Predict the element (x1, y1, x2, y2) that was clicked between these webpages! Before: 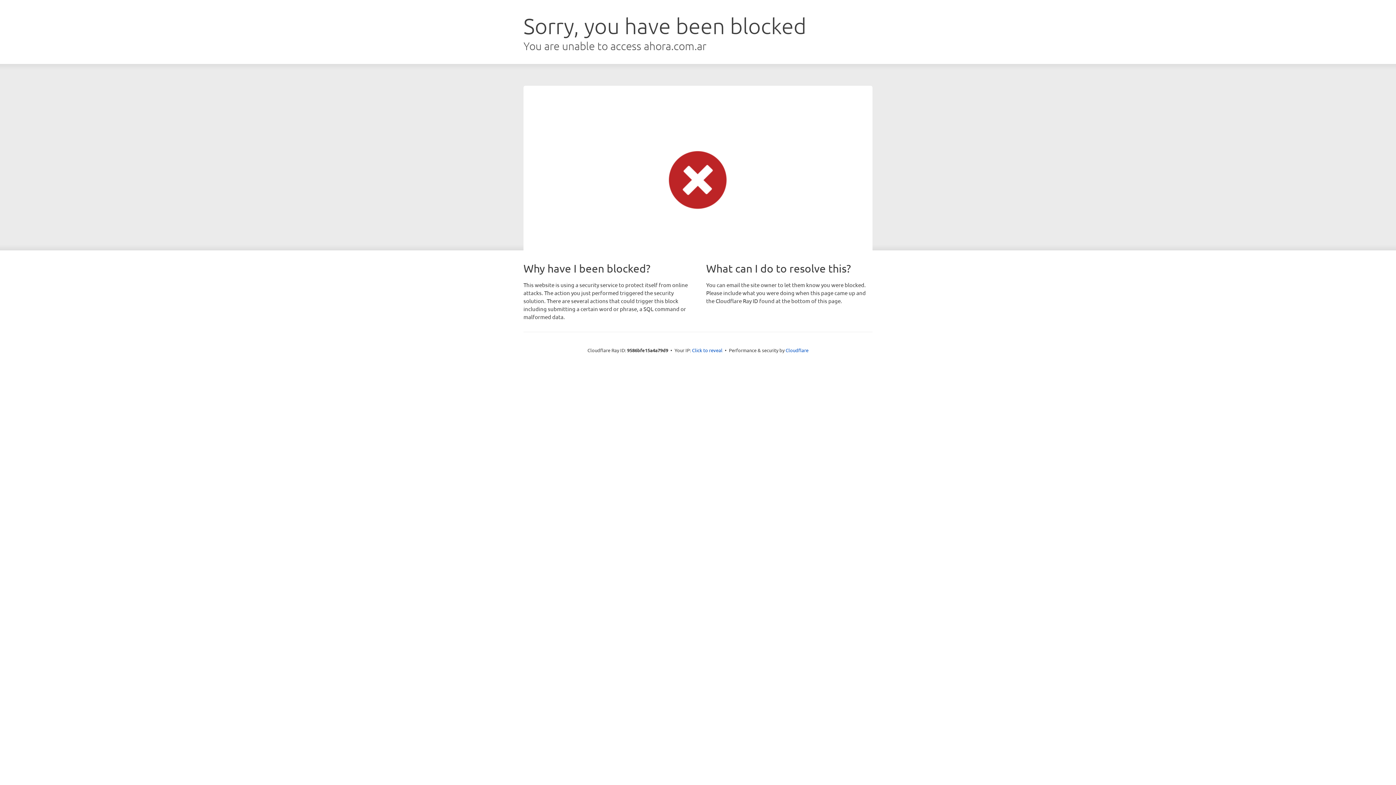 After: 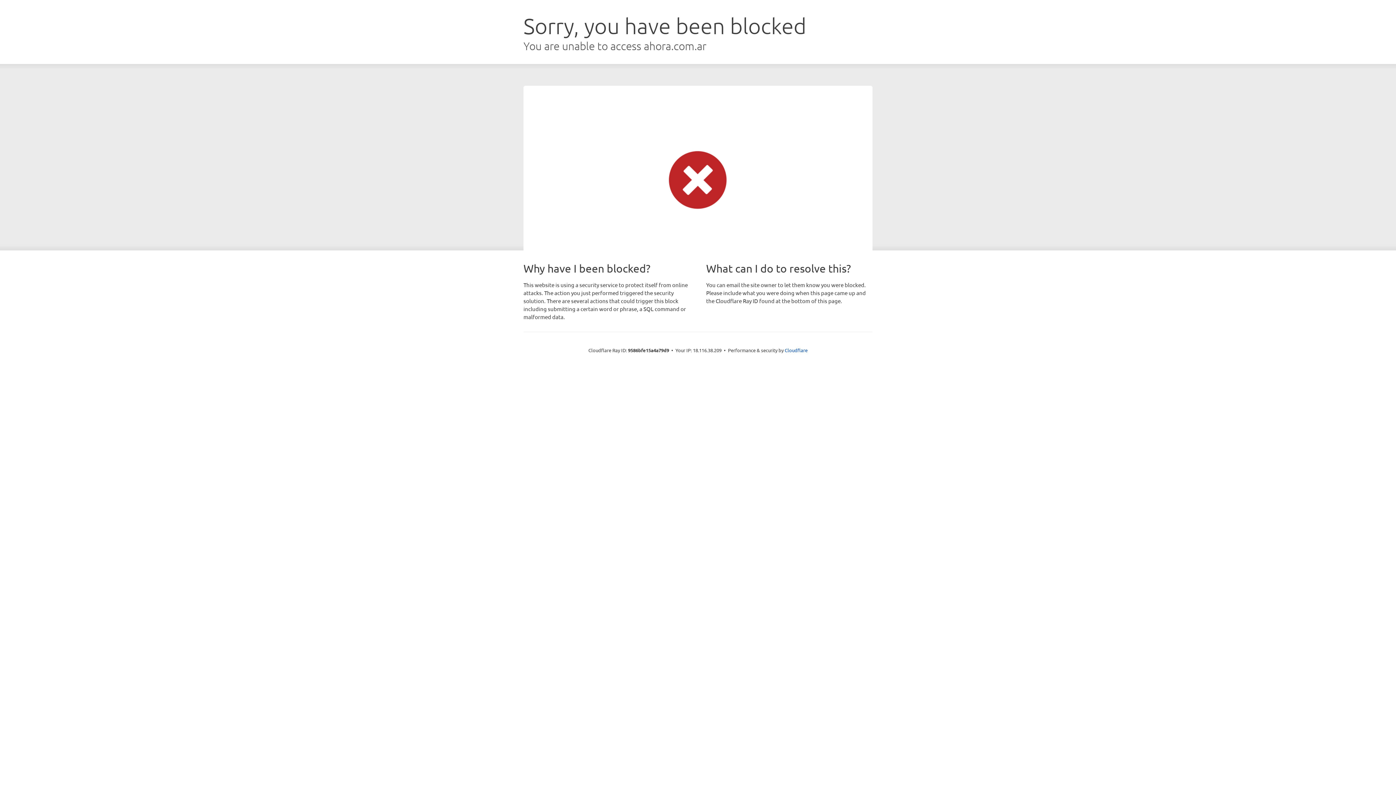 Action: bbox: (692, 346, 722, 353) label: Click to reveal